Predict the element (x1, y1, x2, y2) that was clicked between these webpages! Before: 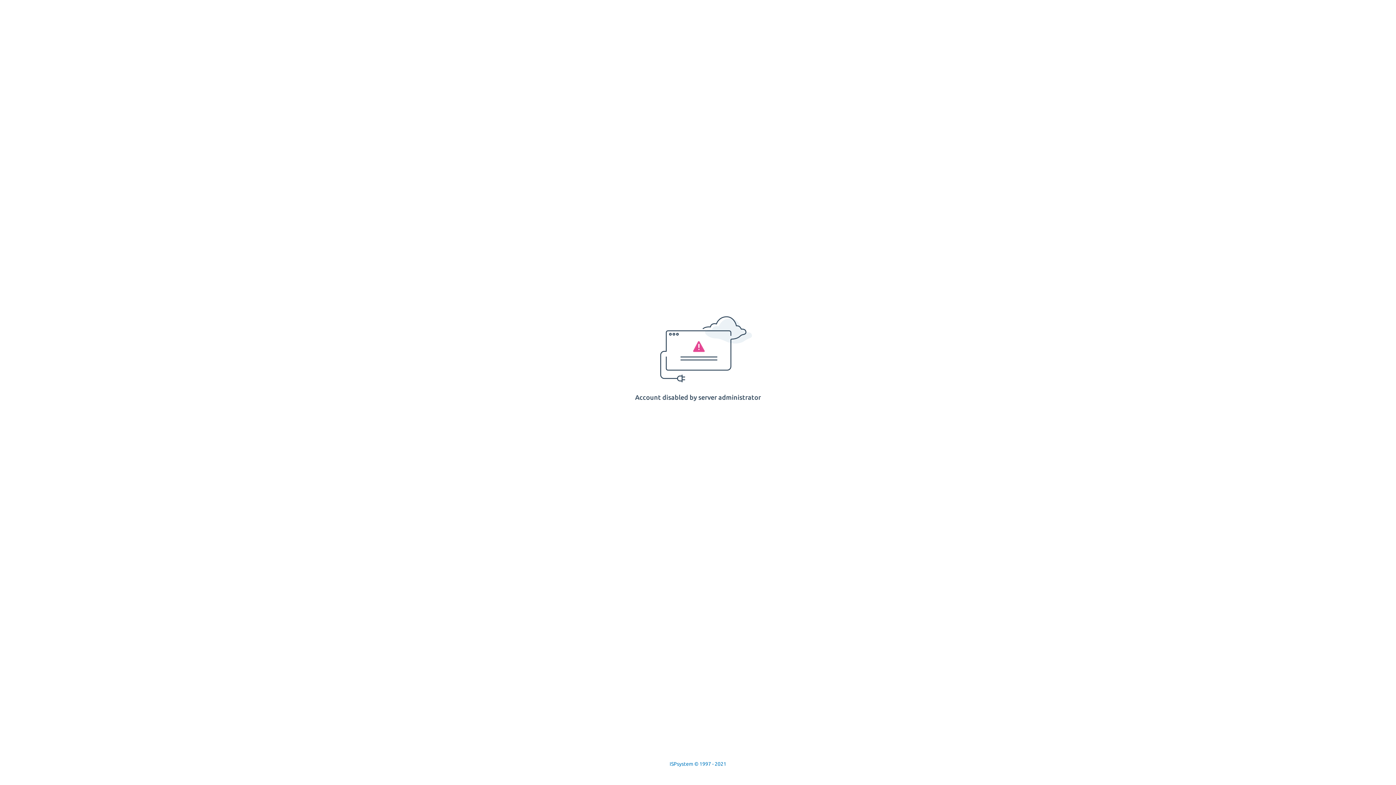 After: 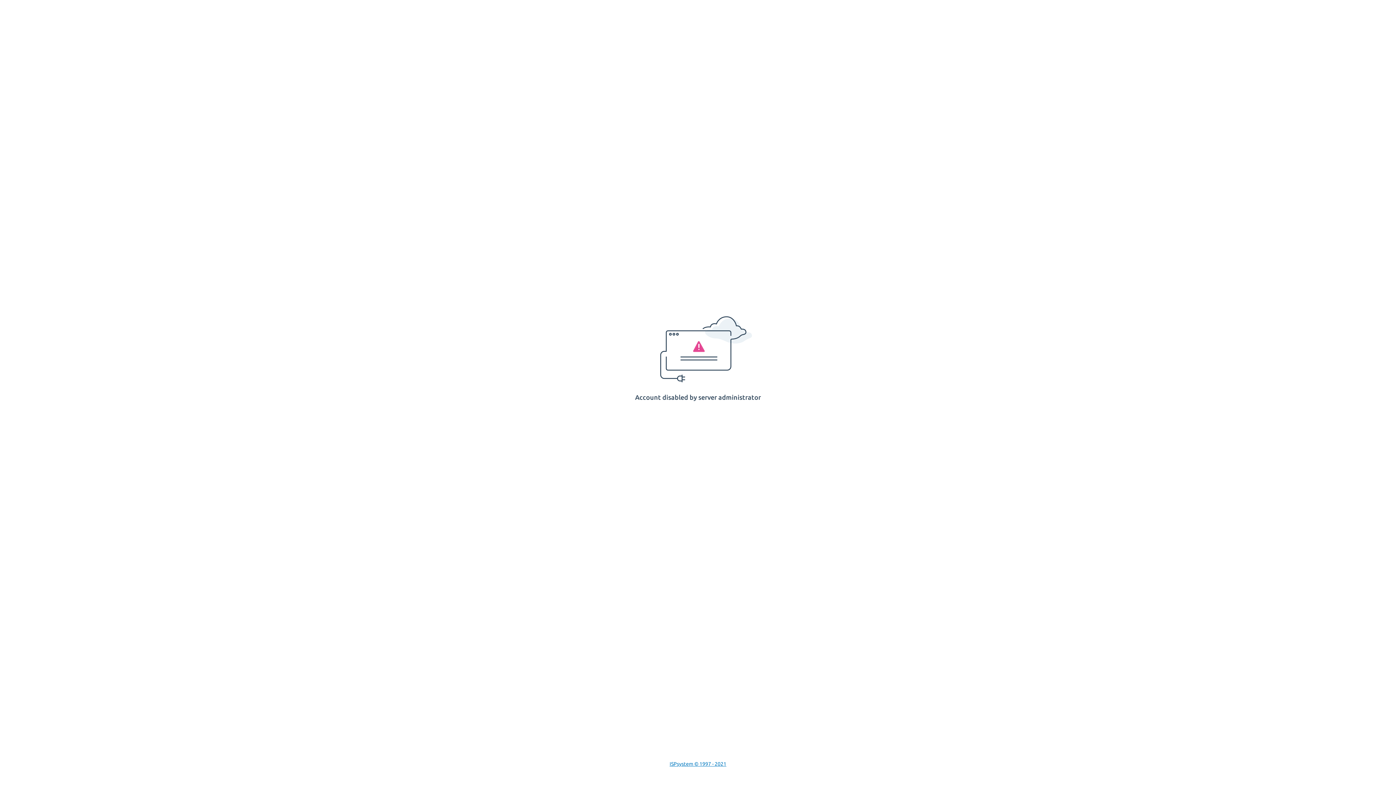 Action: bbox: (669, 761, 726, 767) label: ISPsystem © 1997 - 2021